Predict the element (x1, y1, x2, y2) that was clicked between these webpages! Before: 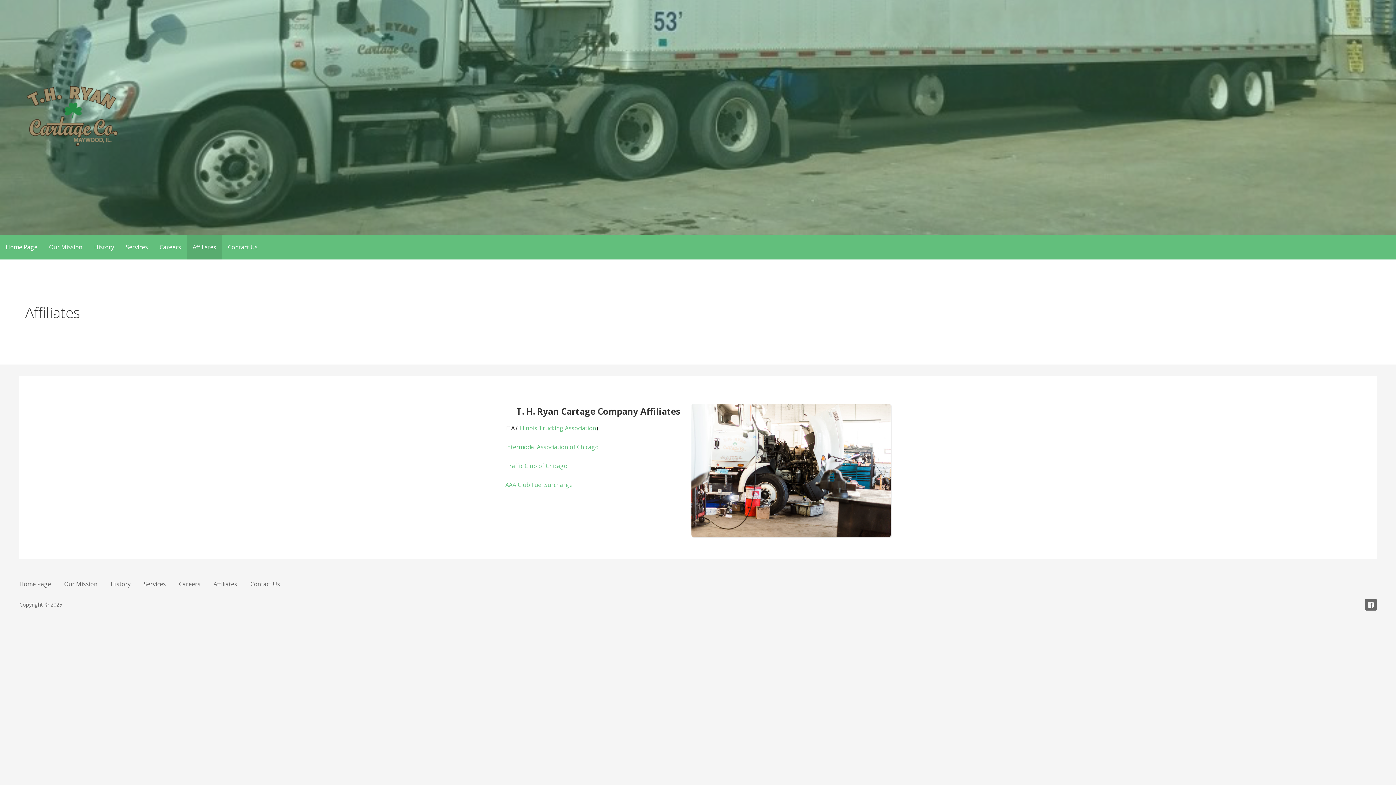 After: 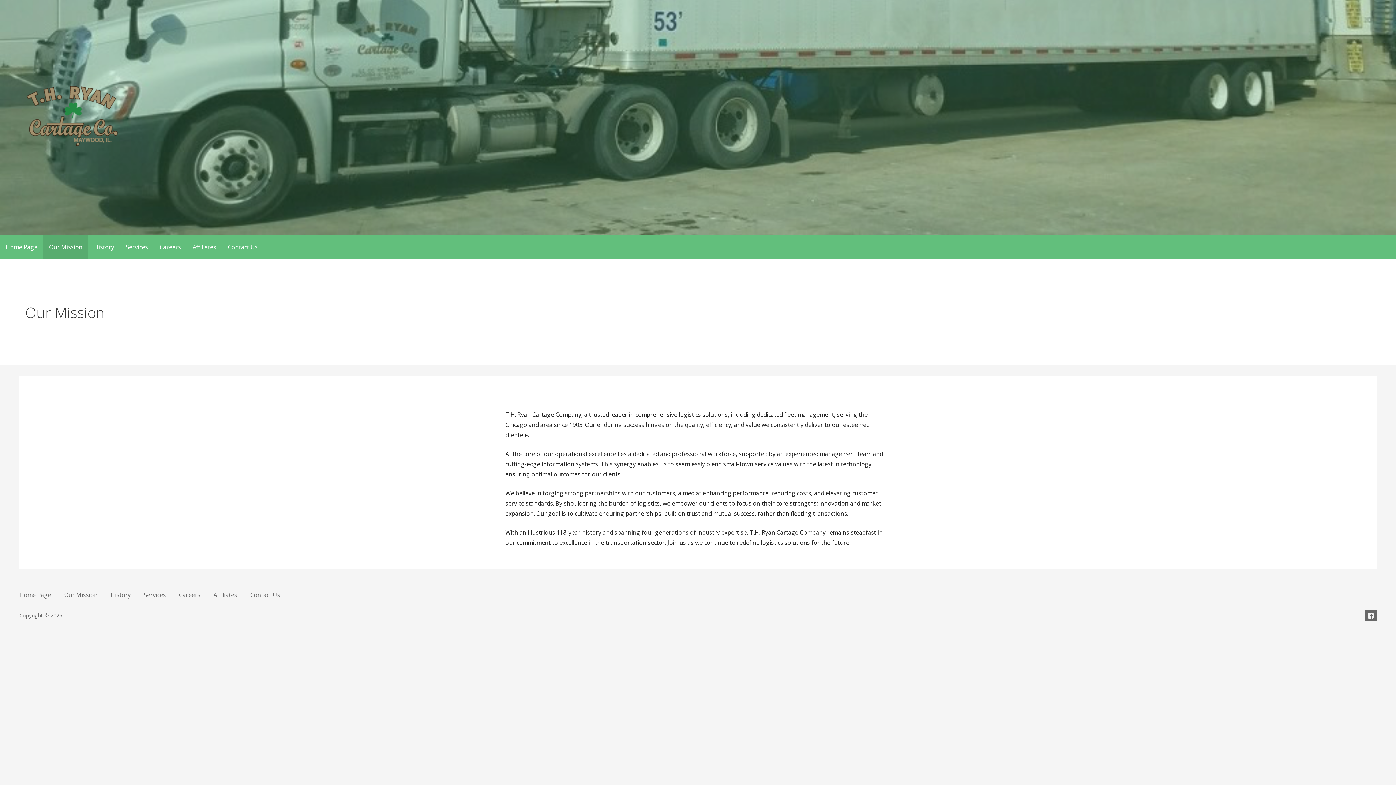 Action: bbox: (64, 580, 97, 588) label: Our Mission